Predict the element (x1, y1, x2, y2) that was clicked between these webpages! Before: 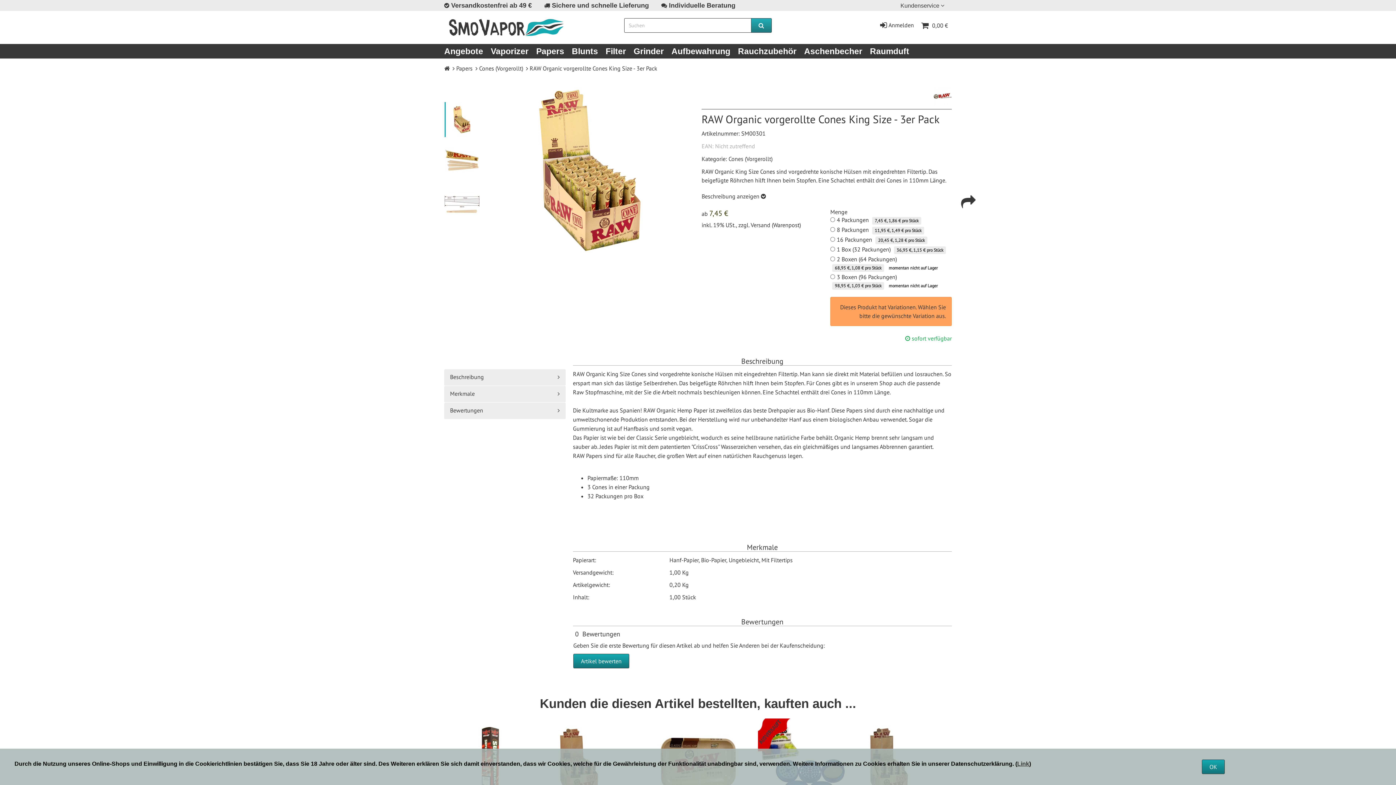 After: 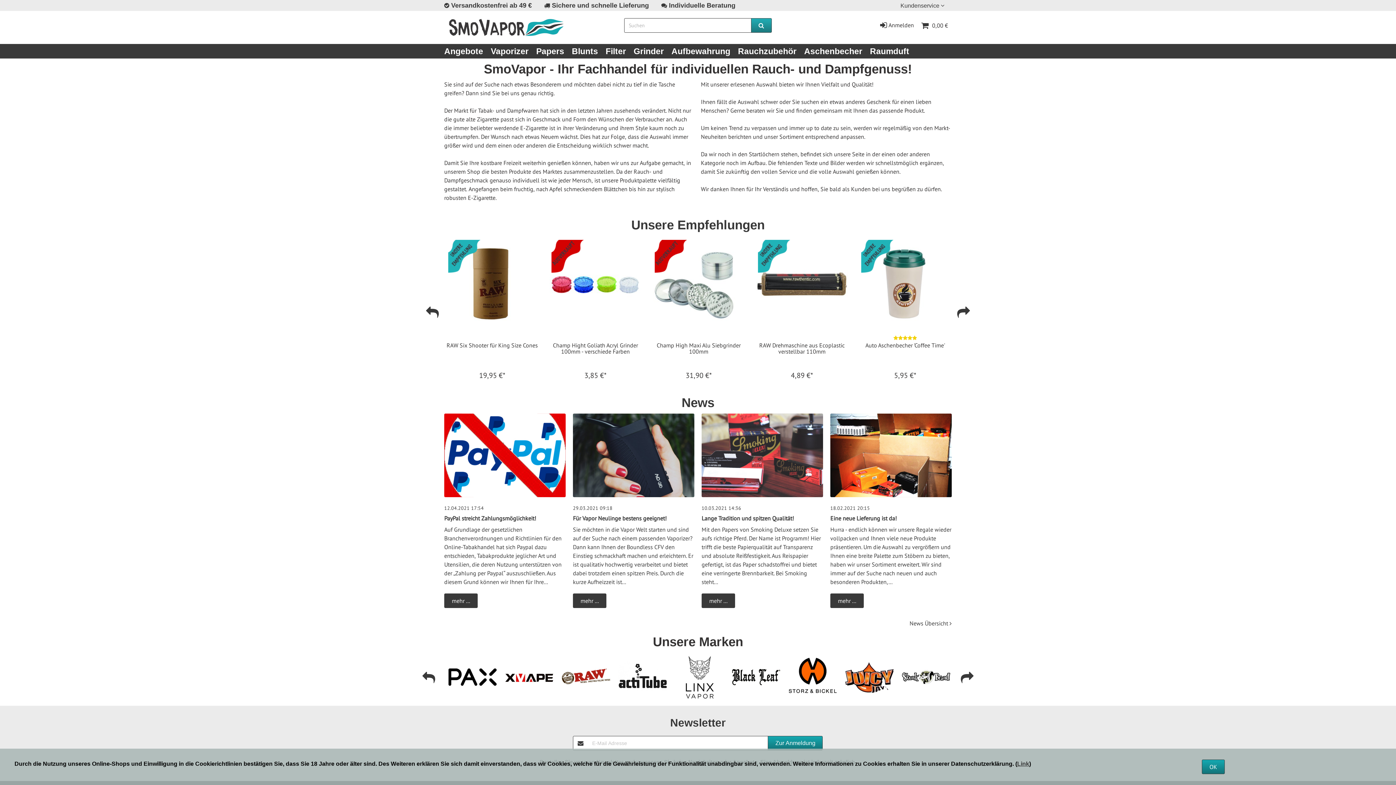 Action: bbox: (444, 64, 449, 72)